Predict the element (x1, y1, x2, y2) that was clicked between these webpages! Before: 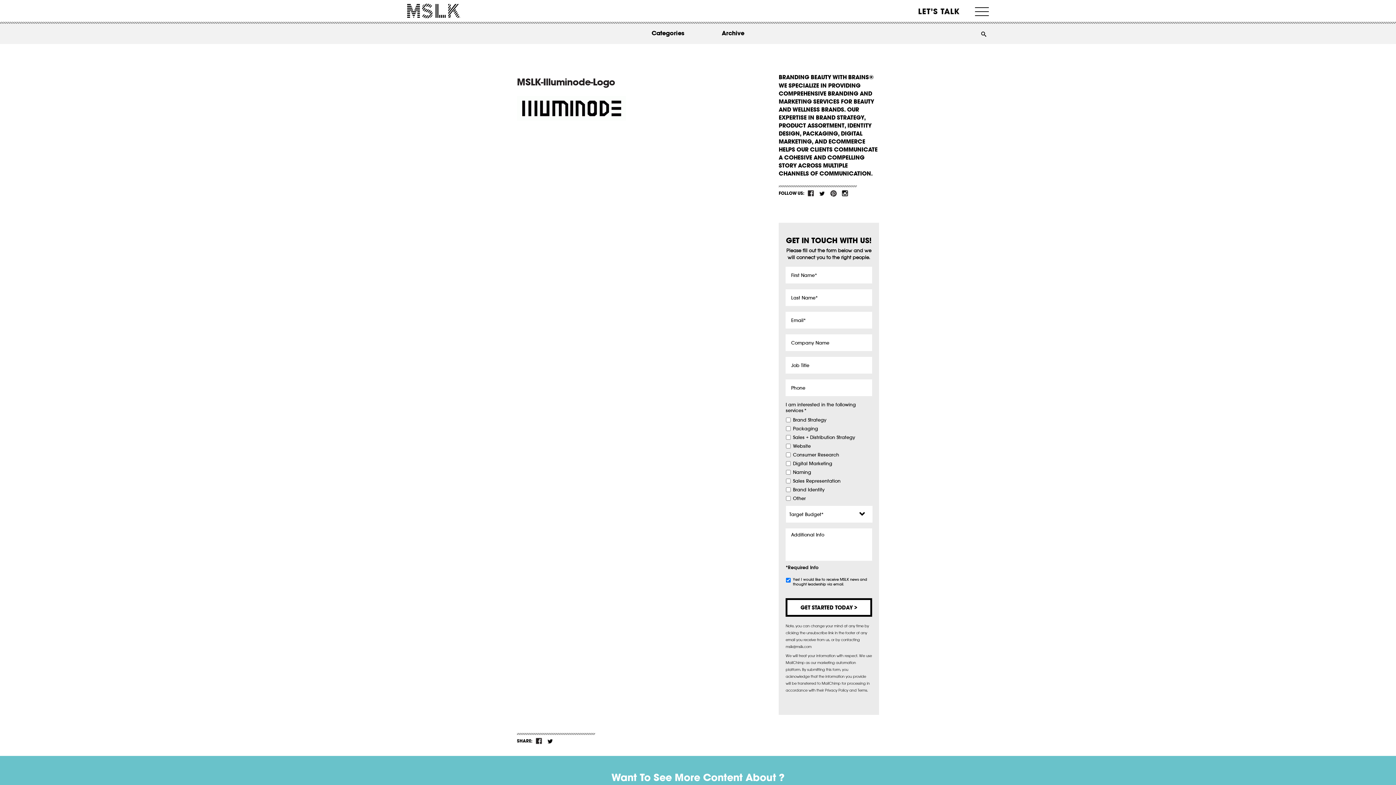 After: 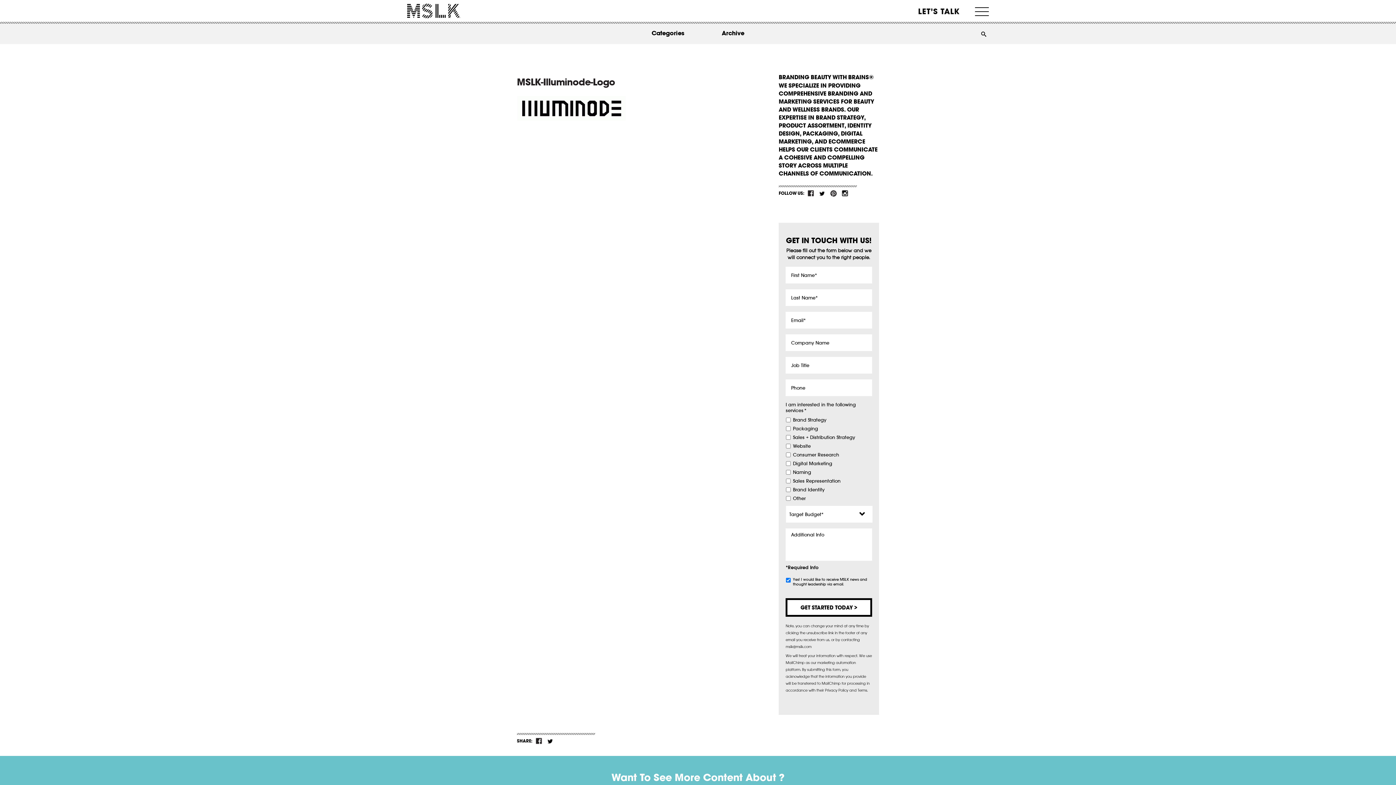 Action: label: tw bbox: (819, 190, 825, 196)